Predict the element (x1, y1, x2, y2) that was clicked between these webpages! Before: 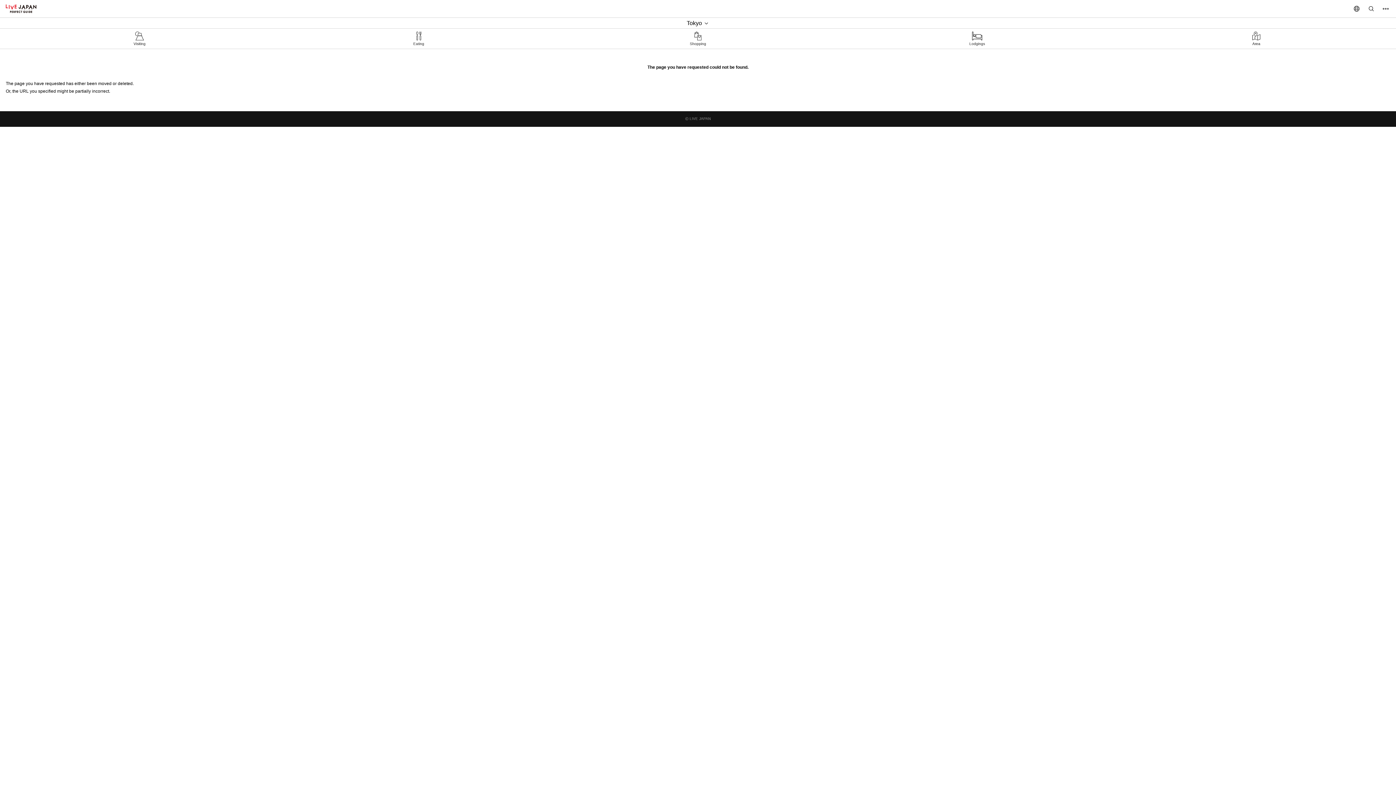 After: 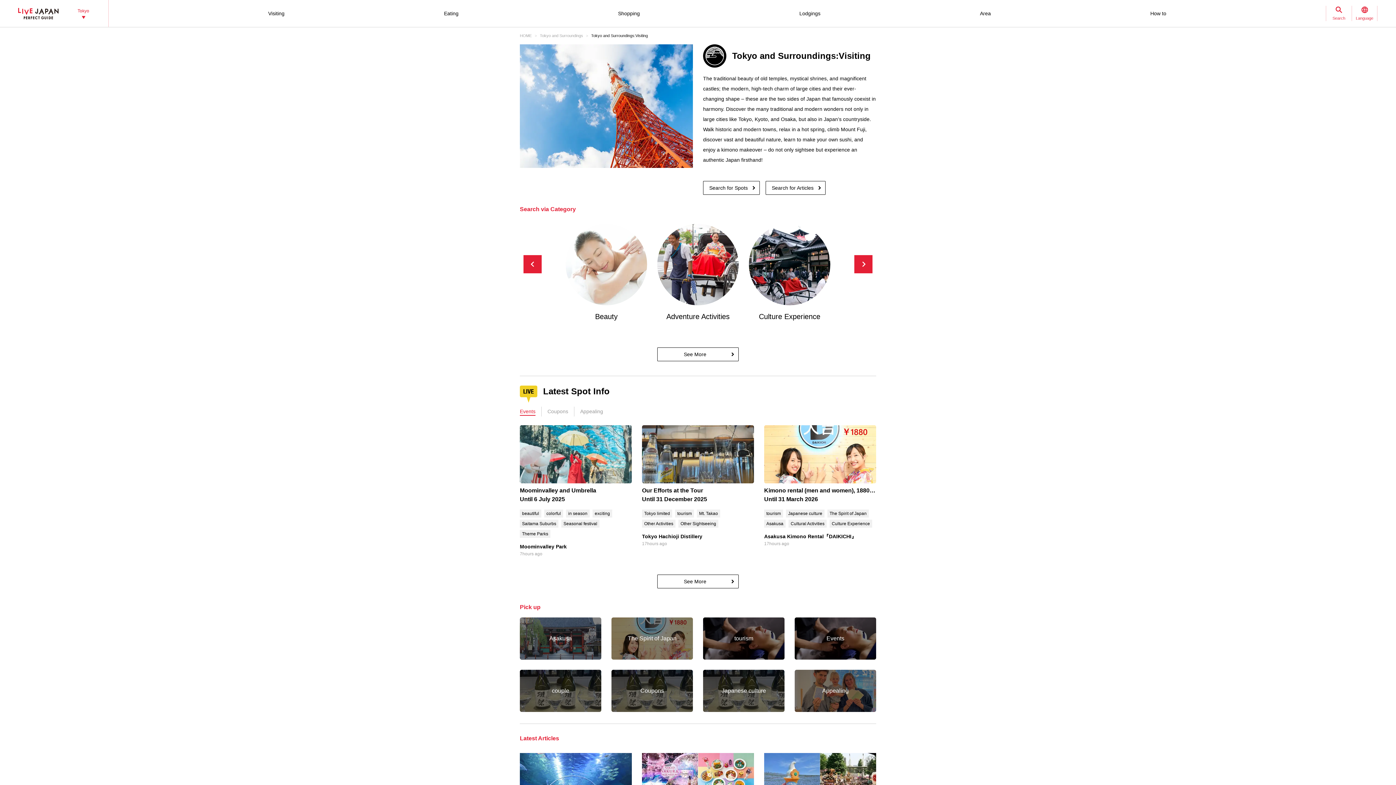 Action: bbox: (0, 28, 279, 48) label: Visiting